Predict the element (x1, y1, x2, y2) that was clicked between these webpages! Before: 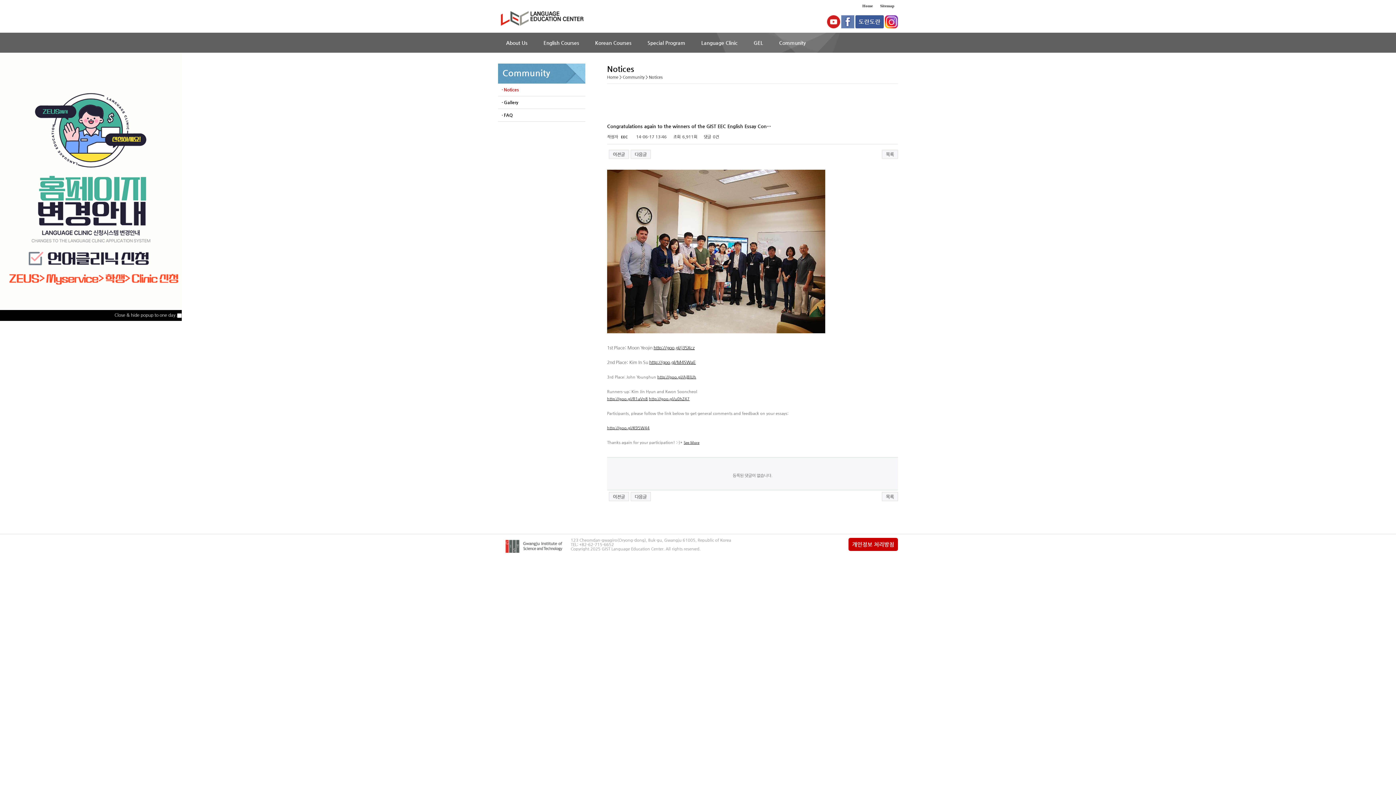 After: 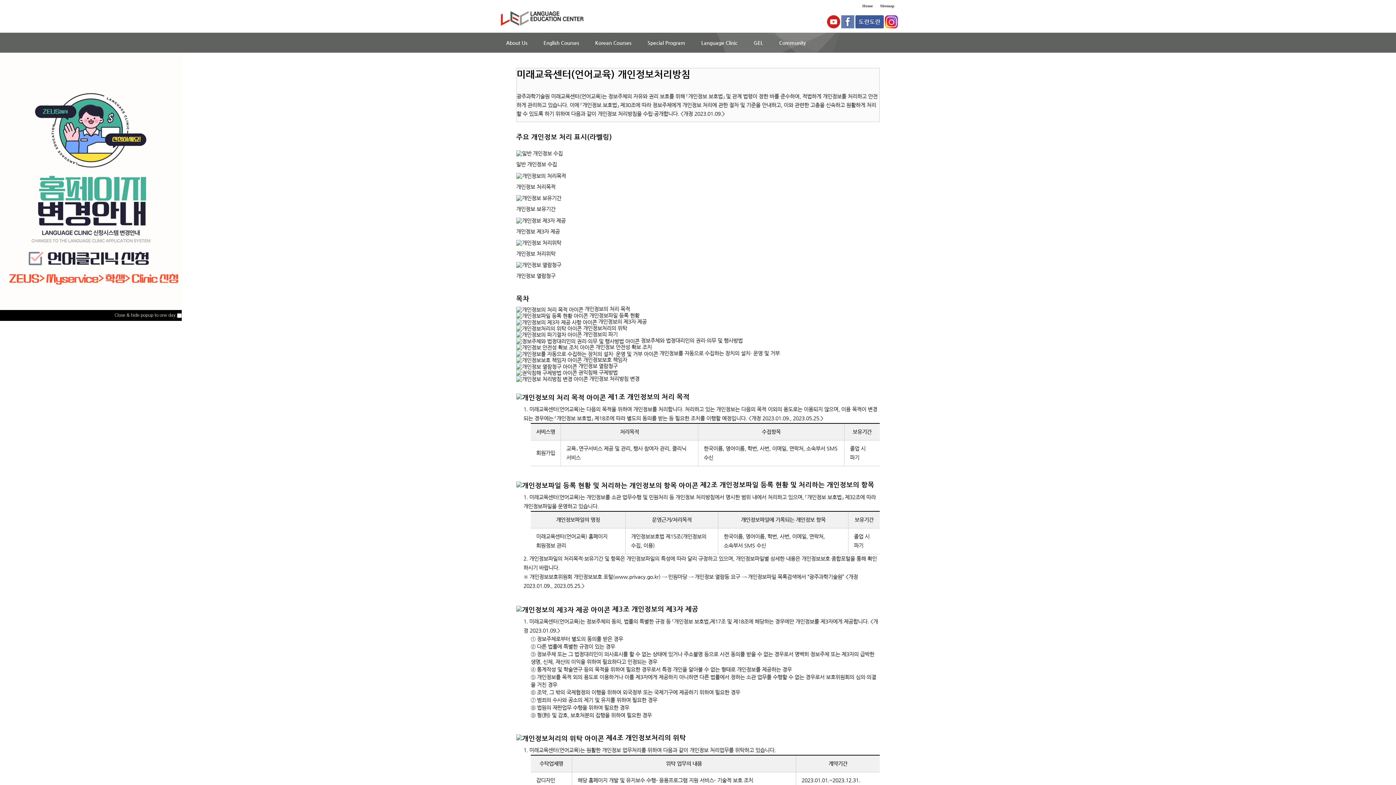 Action: label: 개인정보 처리방침 bbox: (848, 538, 898, 551)